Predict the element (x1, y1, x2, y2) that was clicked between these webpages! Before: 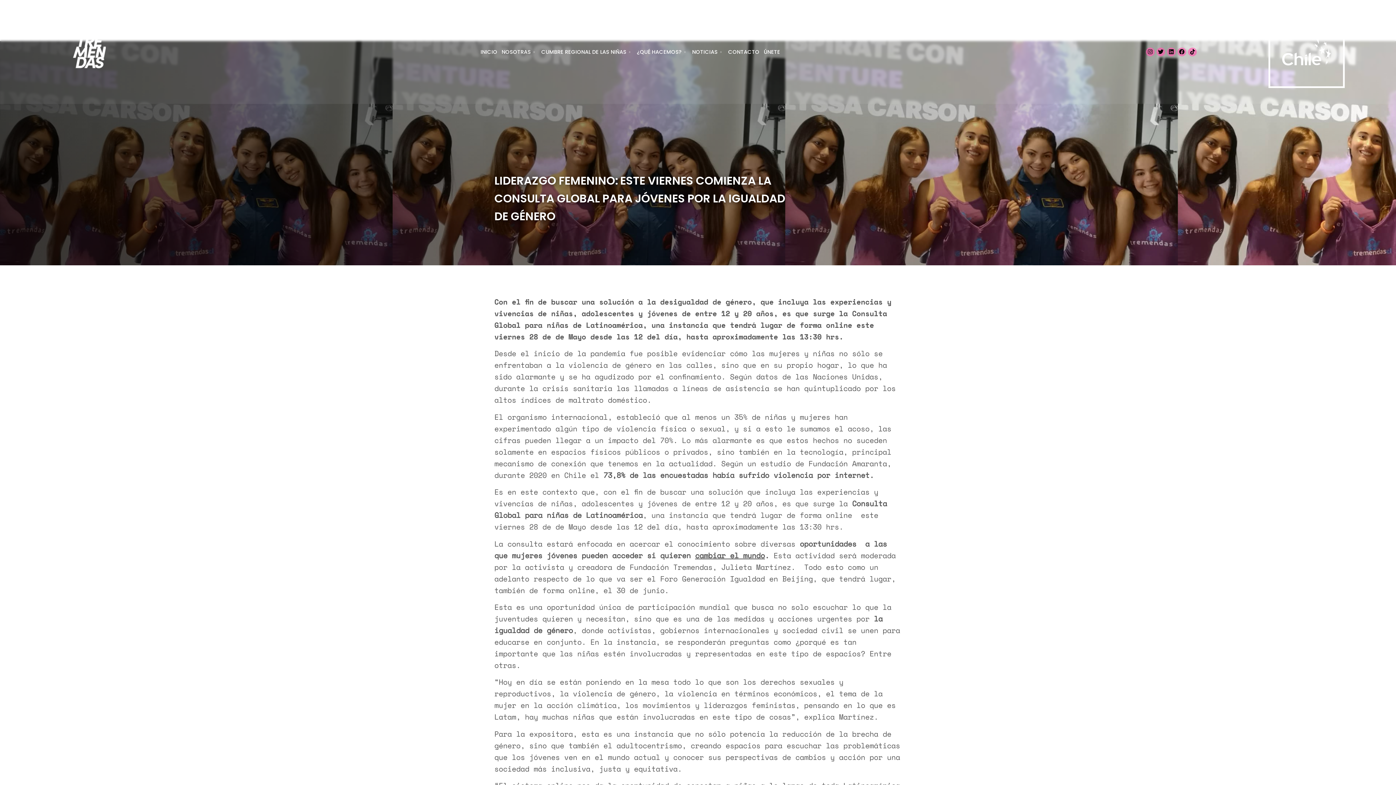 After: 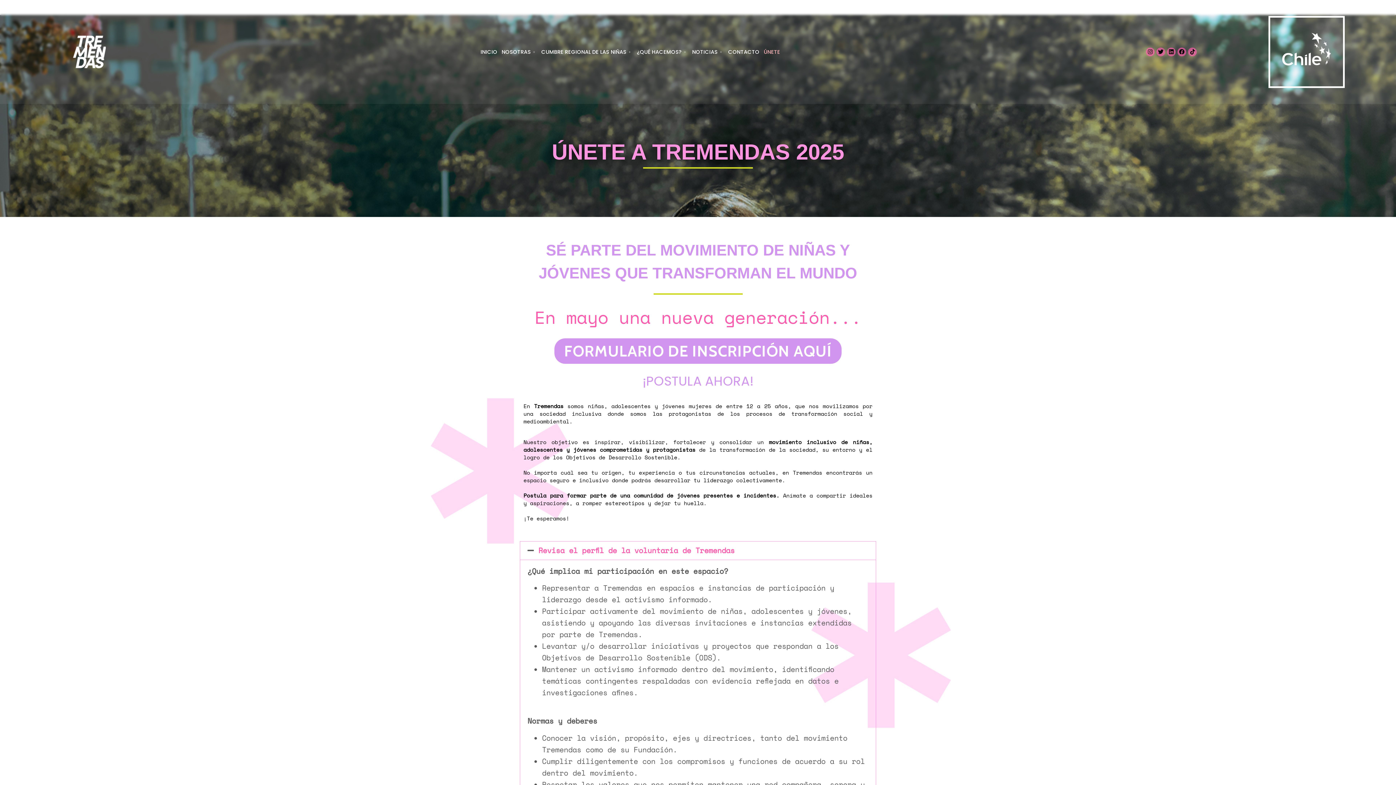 Action: label: ÚNETE bbox: (761, 41, 782, 62)